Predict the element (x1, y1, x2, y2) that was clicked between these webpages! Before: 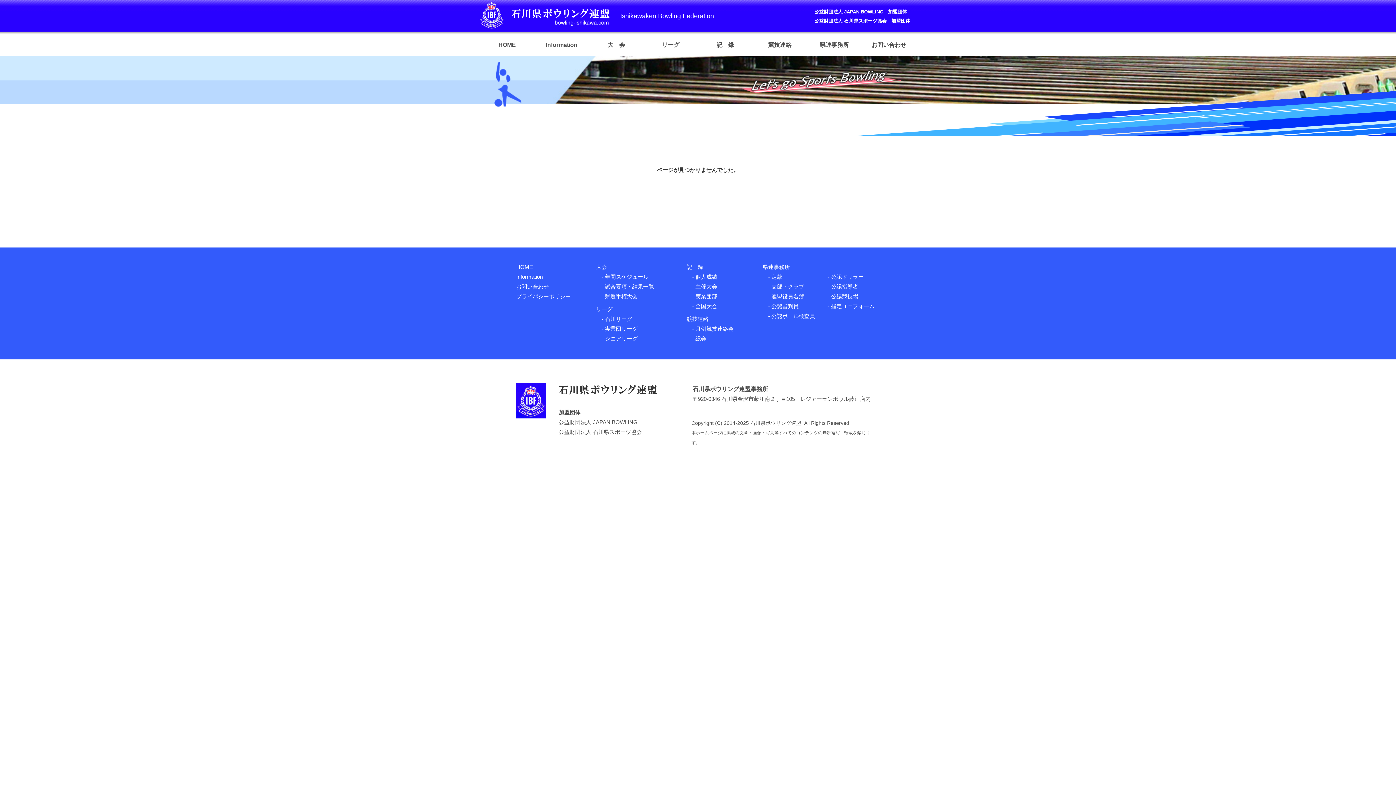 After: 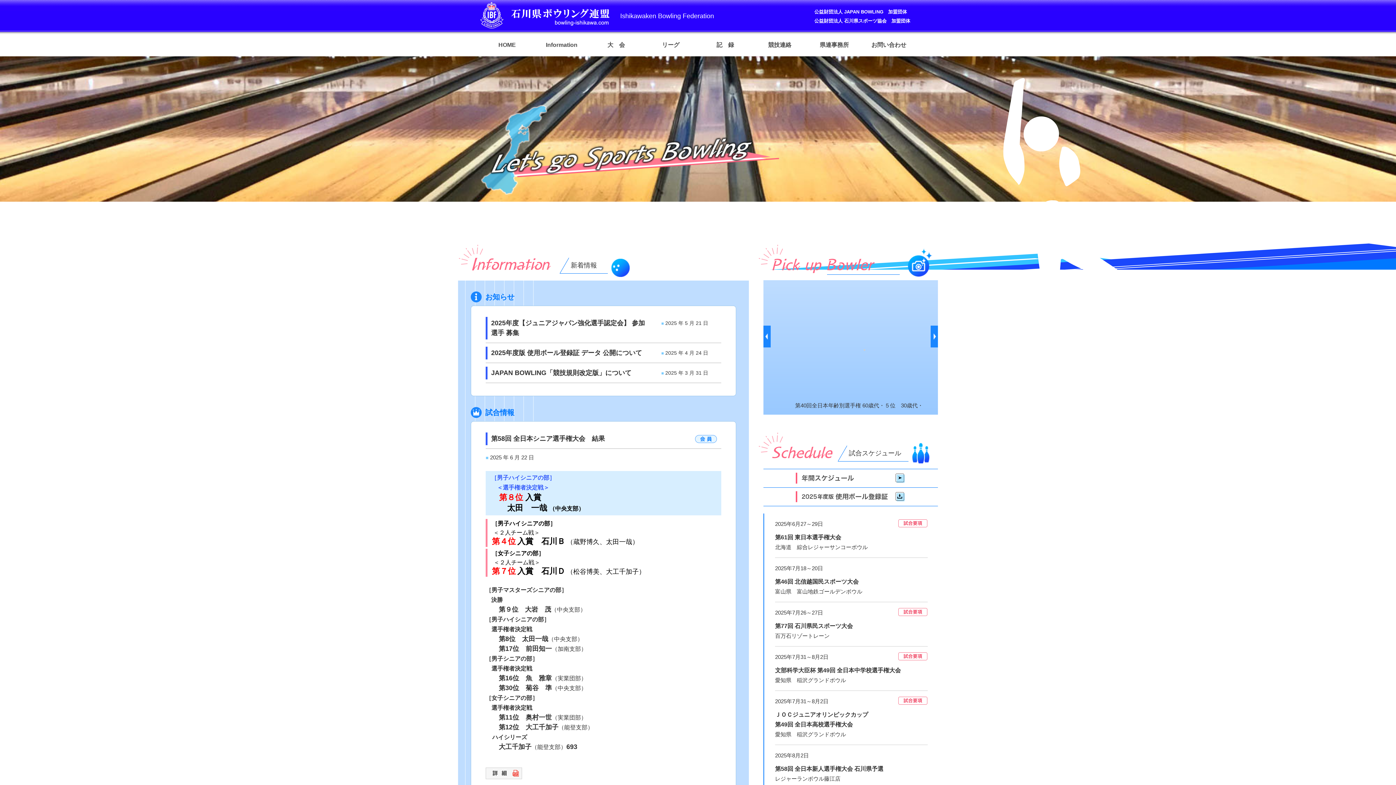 Action: bbox: (511, 8, 611, 25)